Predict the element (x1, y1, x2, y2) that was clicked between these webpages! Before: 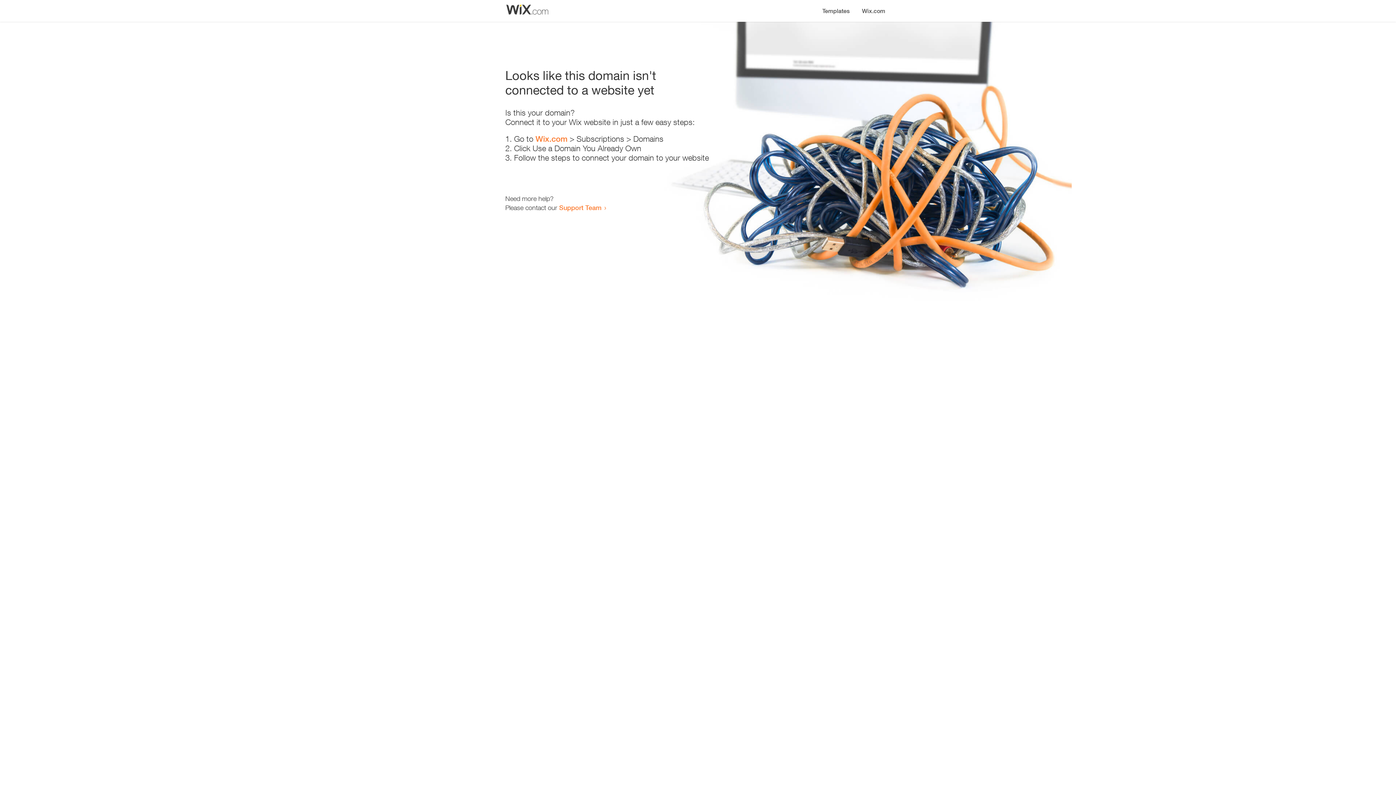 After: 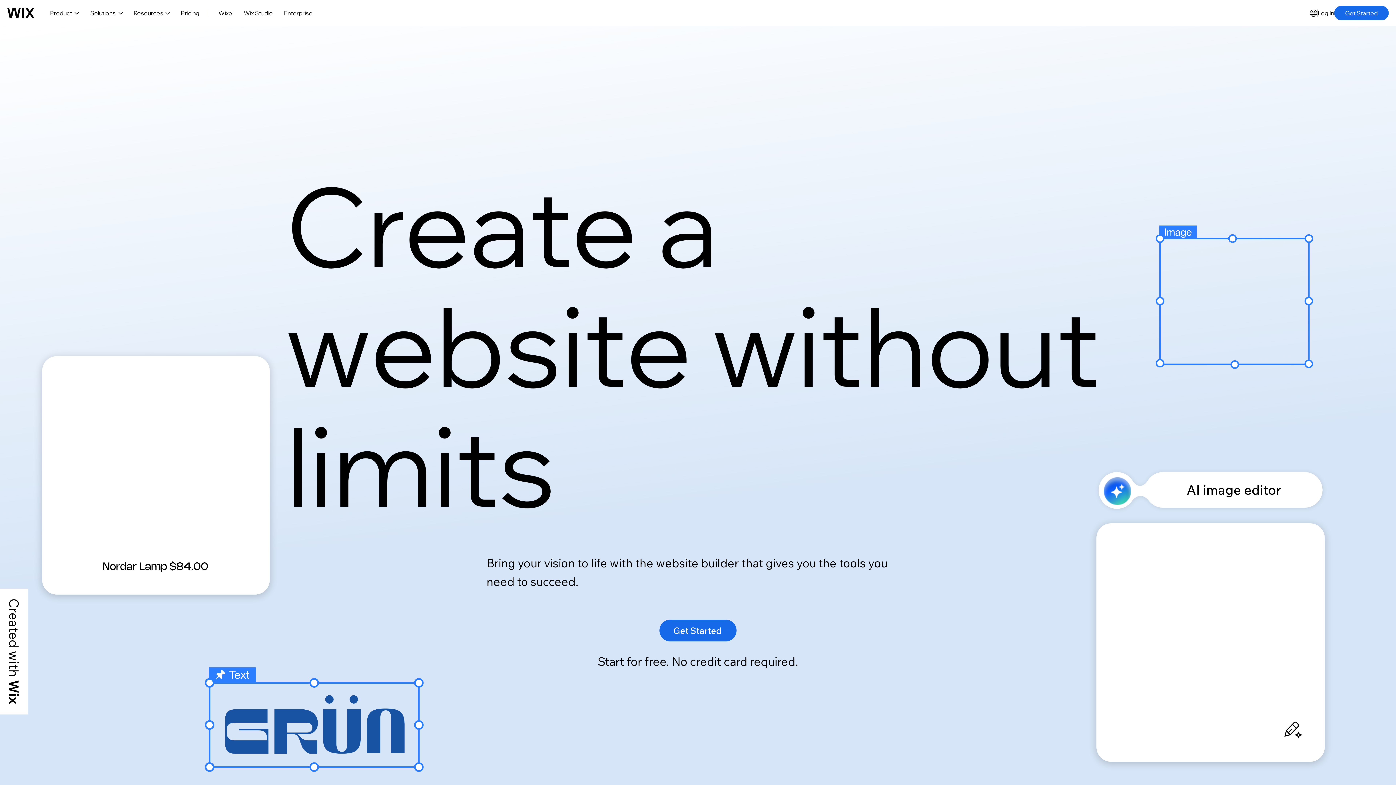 Action: label: Wix.com bbox: (856, 0, 890, 14)